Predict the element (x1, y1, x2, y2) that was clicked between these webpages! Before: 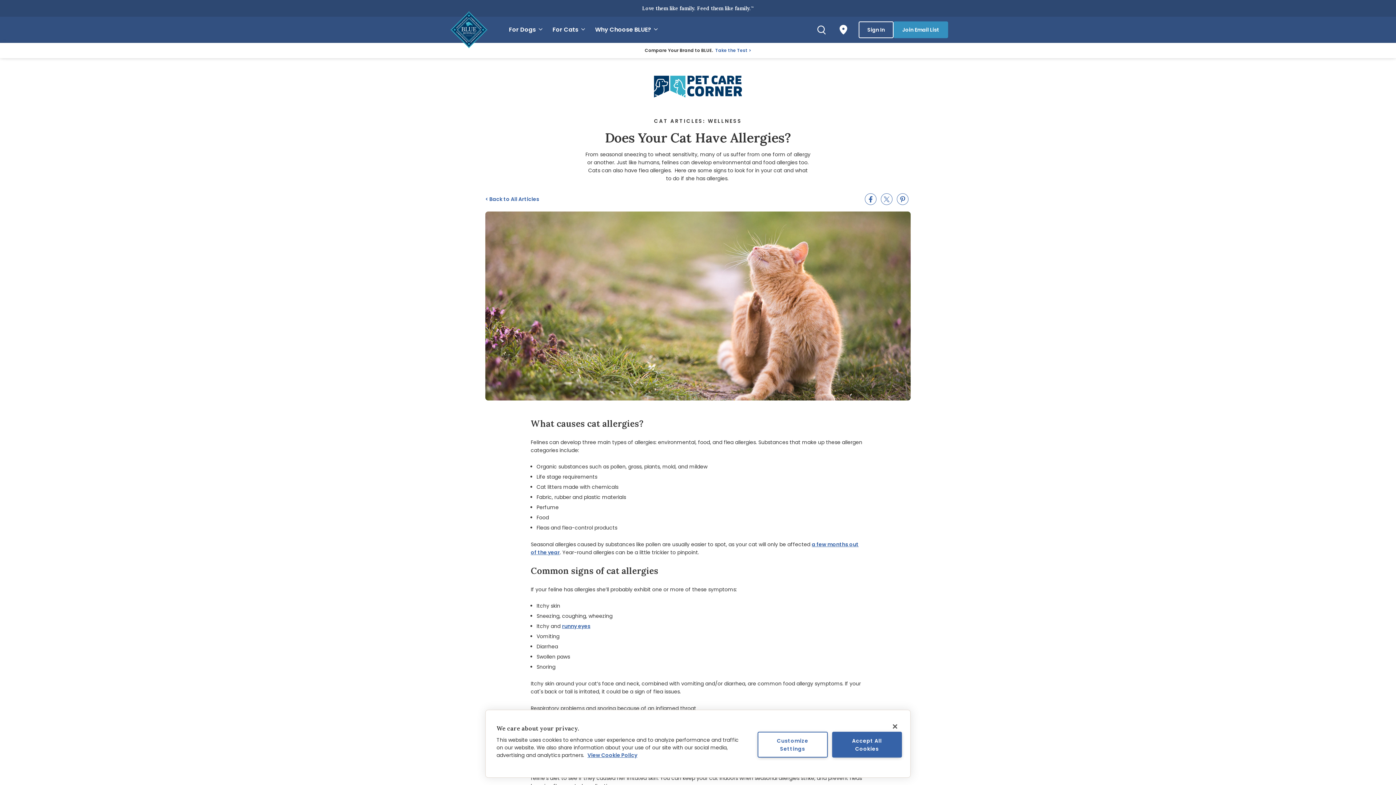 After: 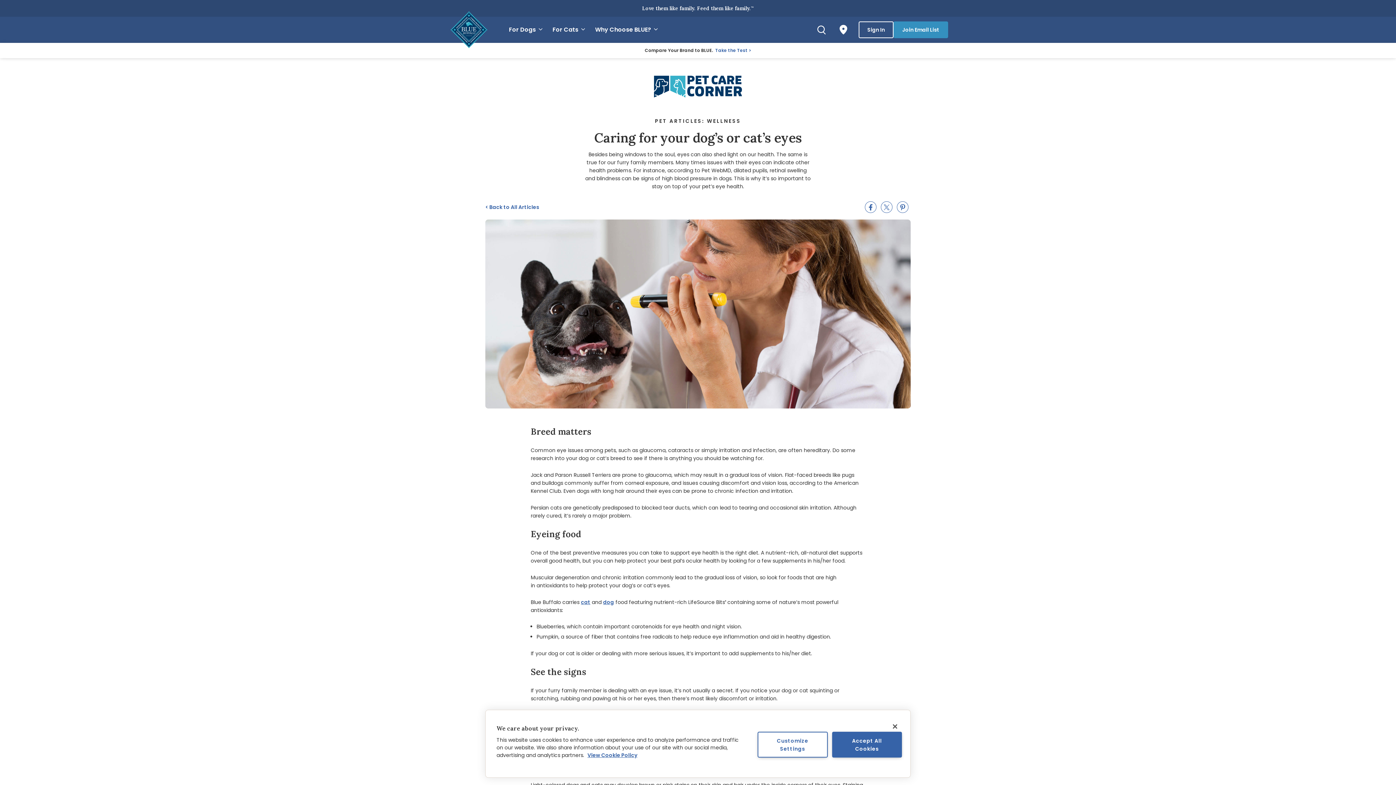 Action: label: runny eyes bbox: (562, 623, 590, 630)